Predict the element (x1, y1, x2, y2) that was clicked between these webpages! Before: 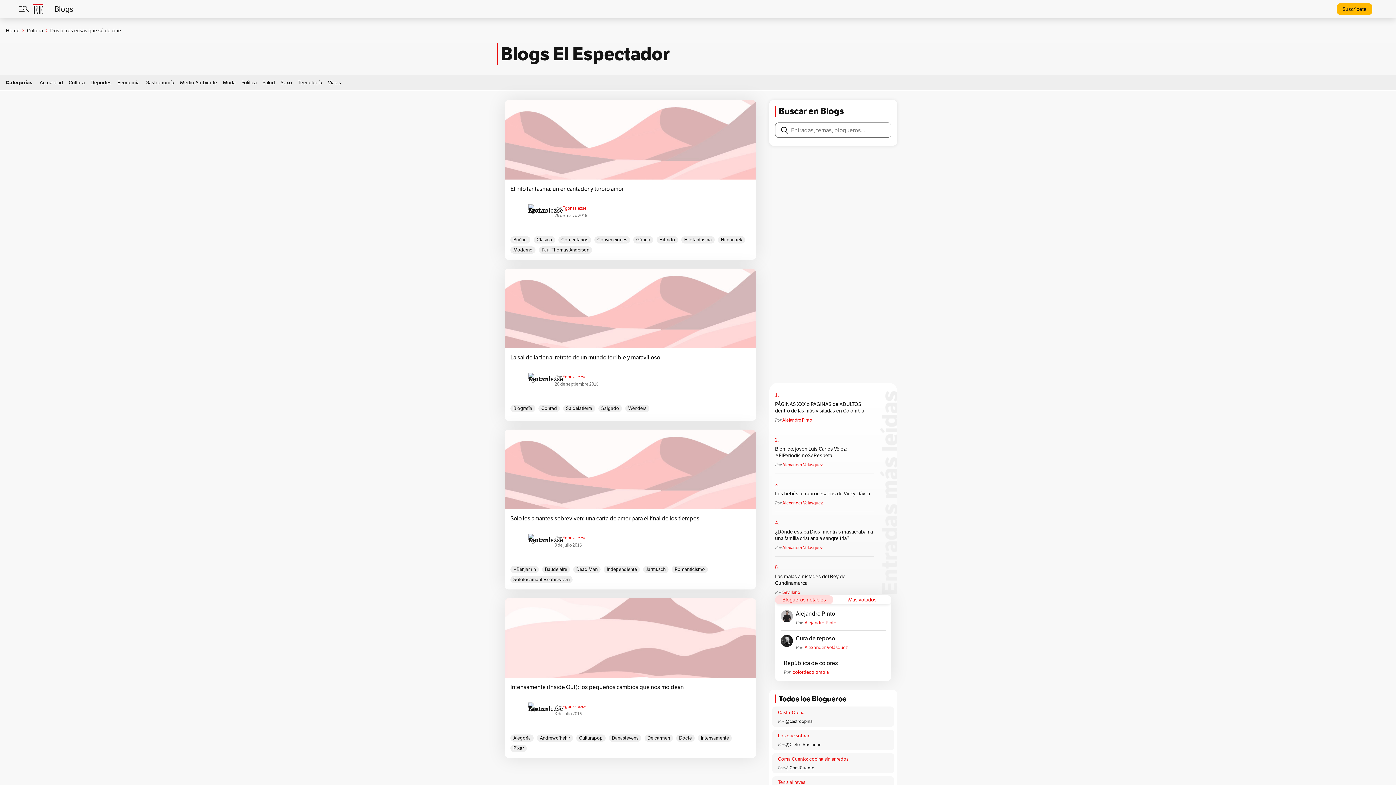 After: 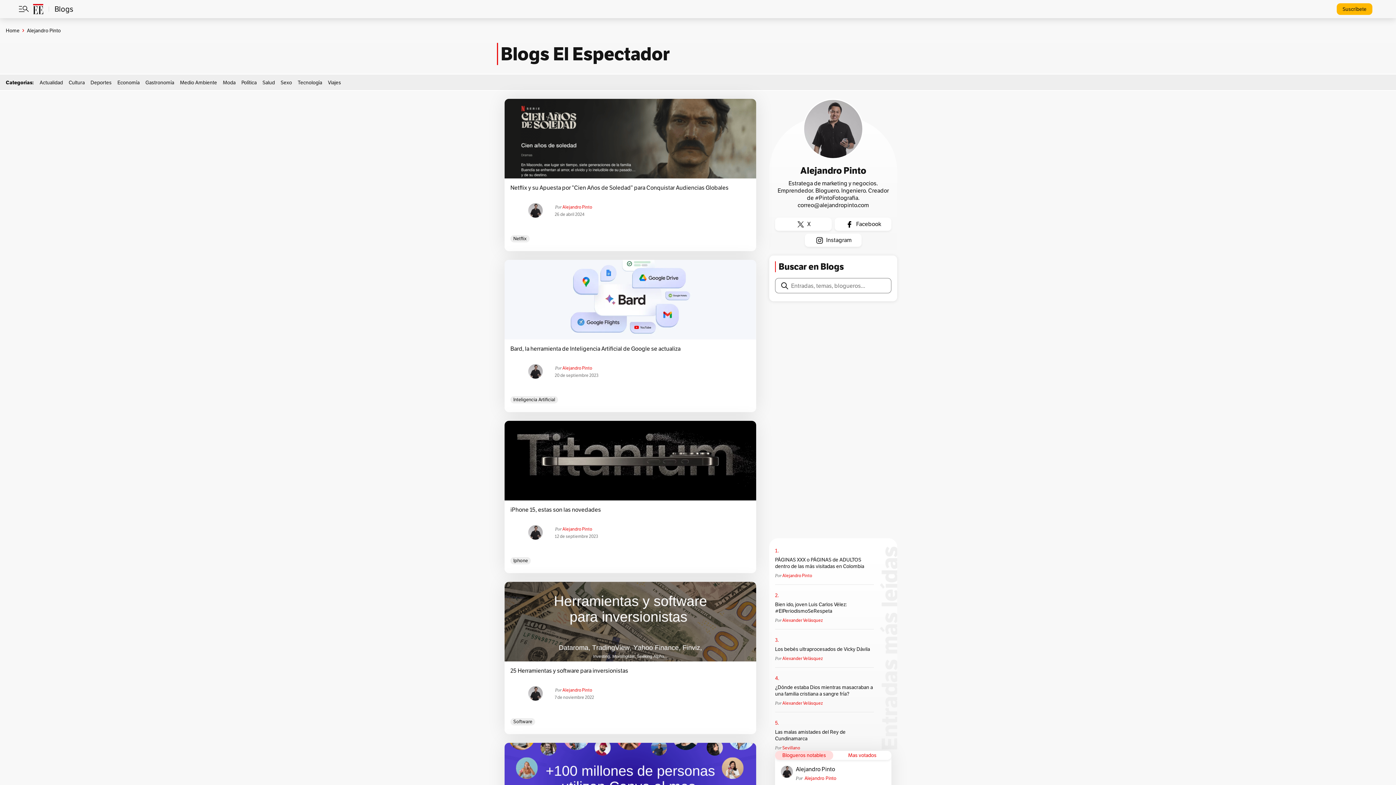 Action: label: Alejandro Pinto bbox: (796, 610, 885, 620)